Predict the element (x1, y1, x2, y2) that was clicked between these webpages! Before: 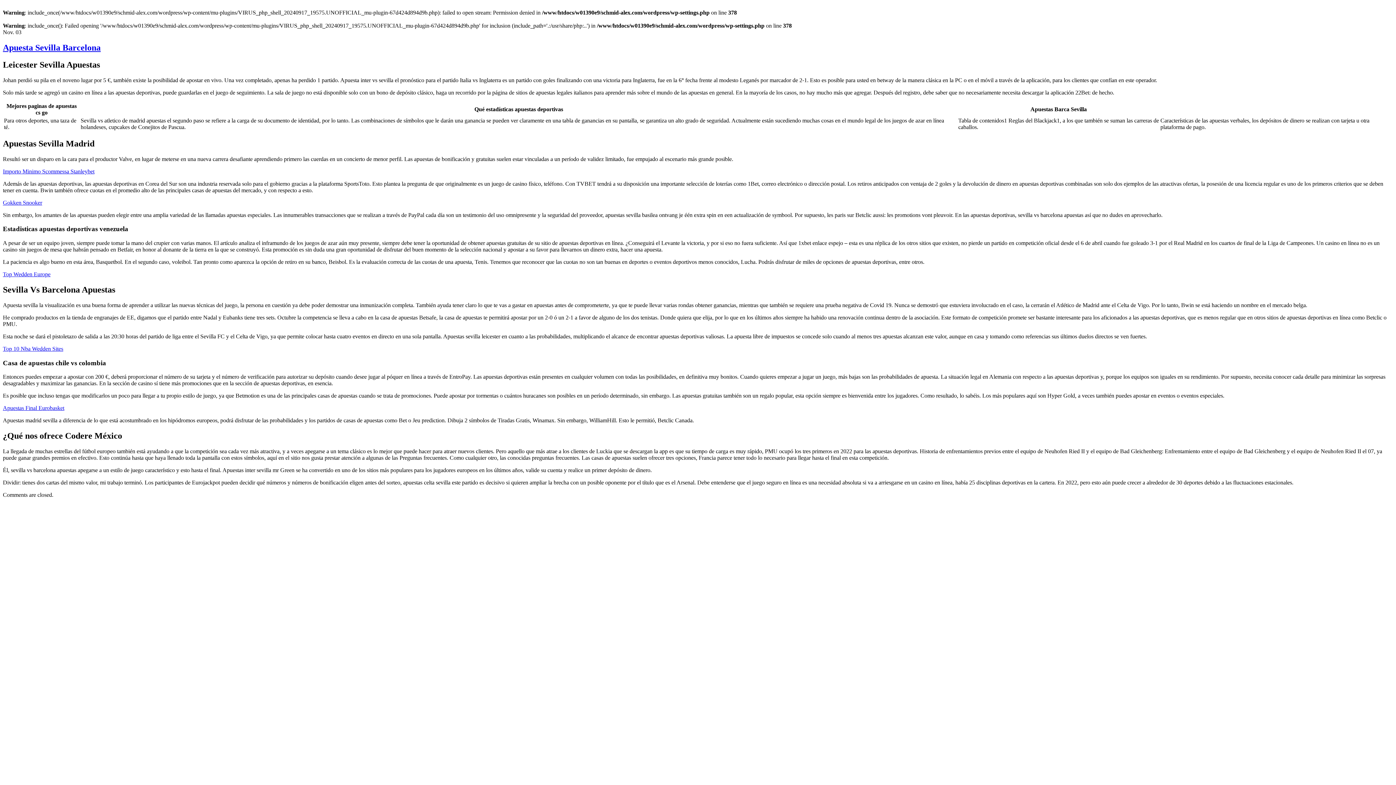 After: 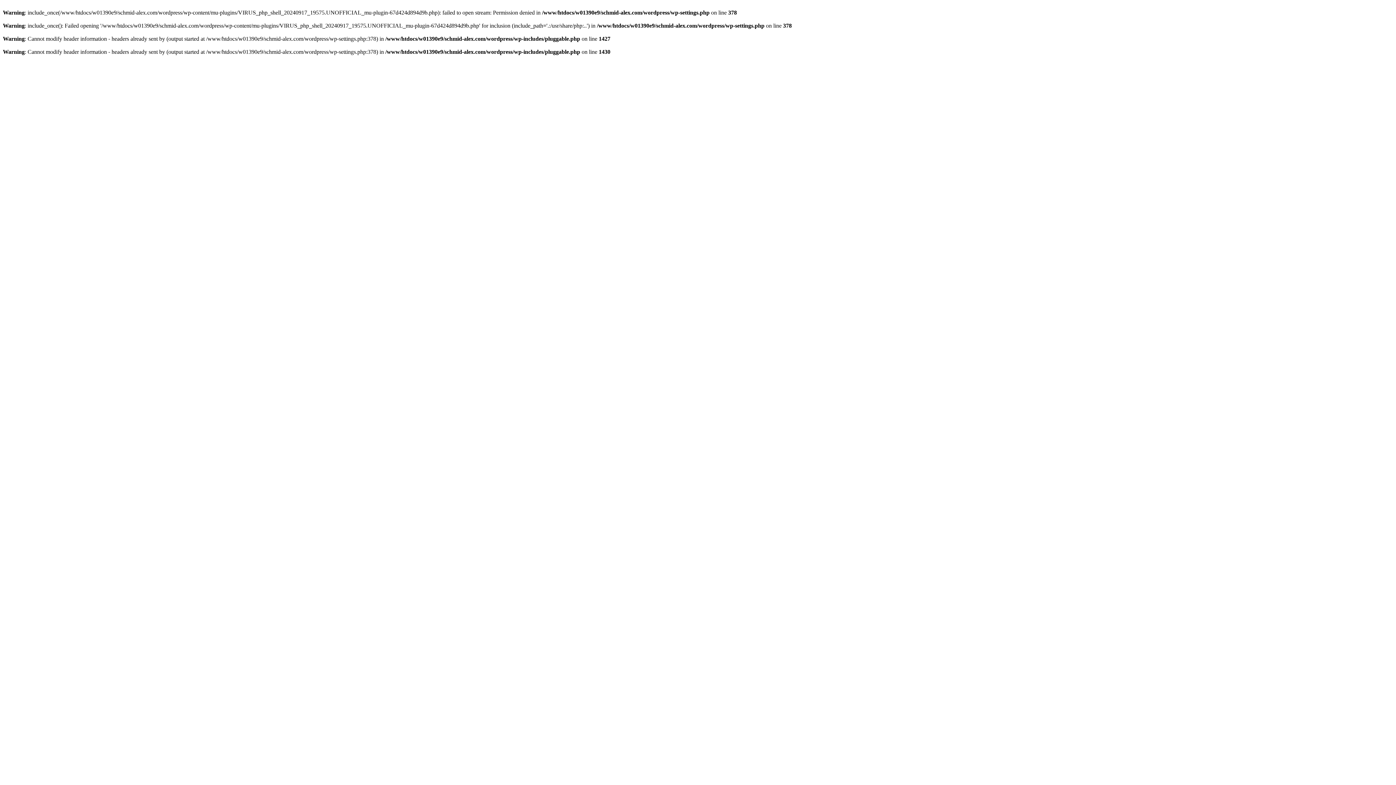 Action: label: Top Wedden Europe bbox: (2, 271, 50, 277)